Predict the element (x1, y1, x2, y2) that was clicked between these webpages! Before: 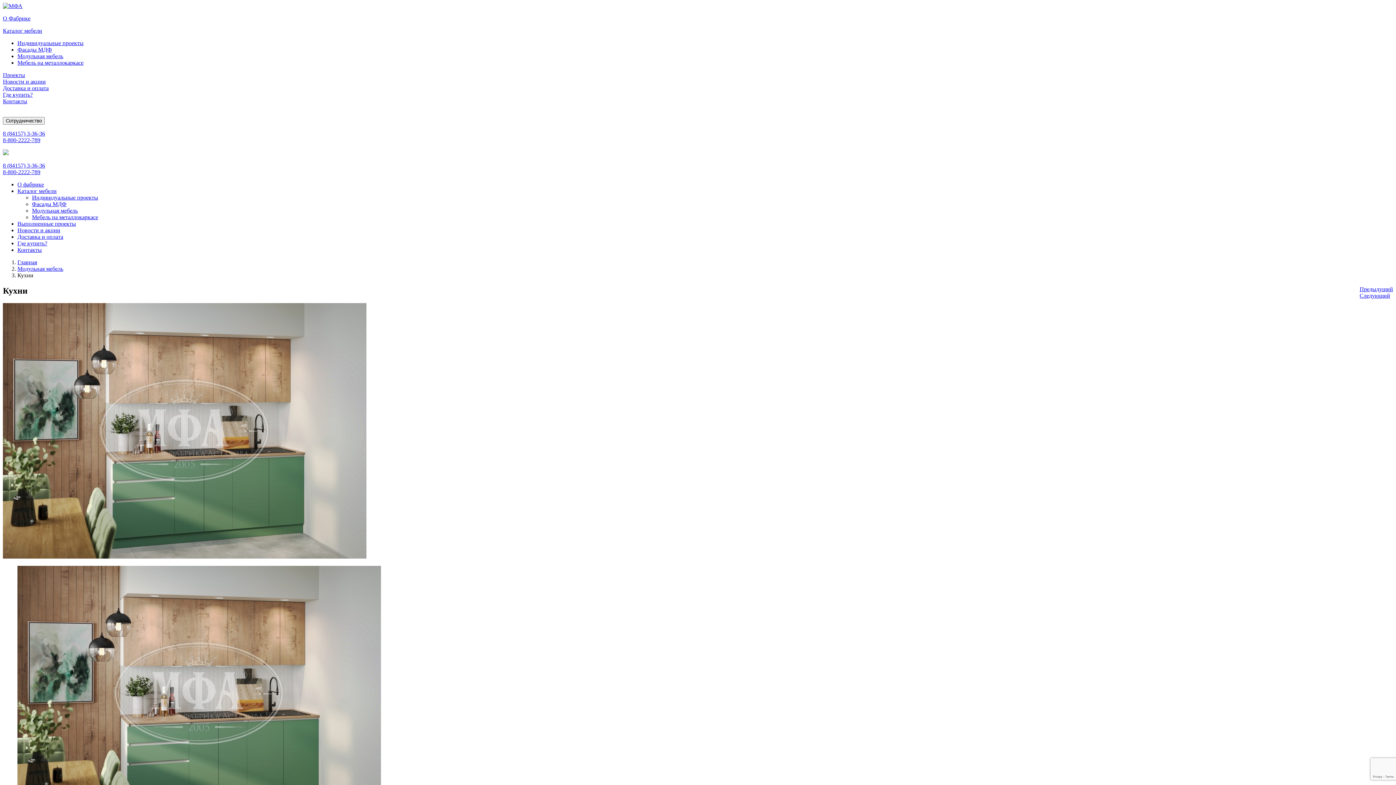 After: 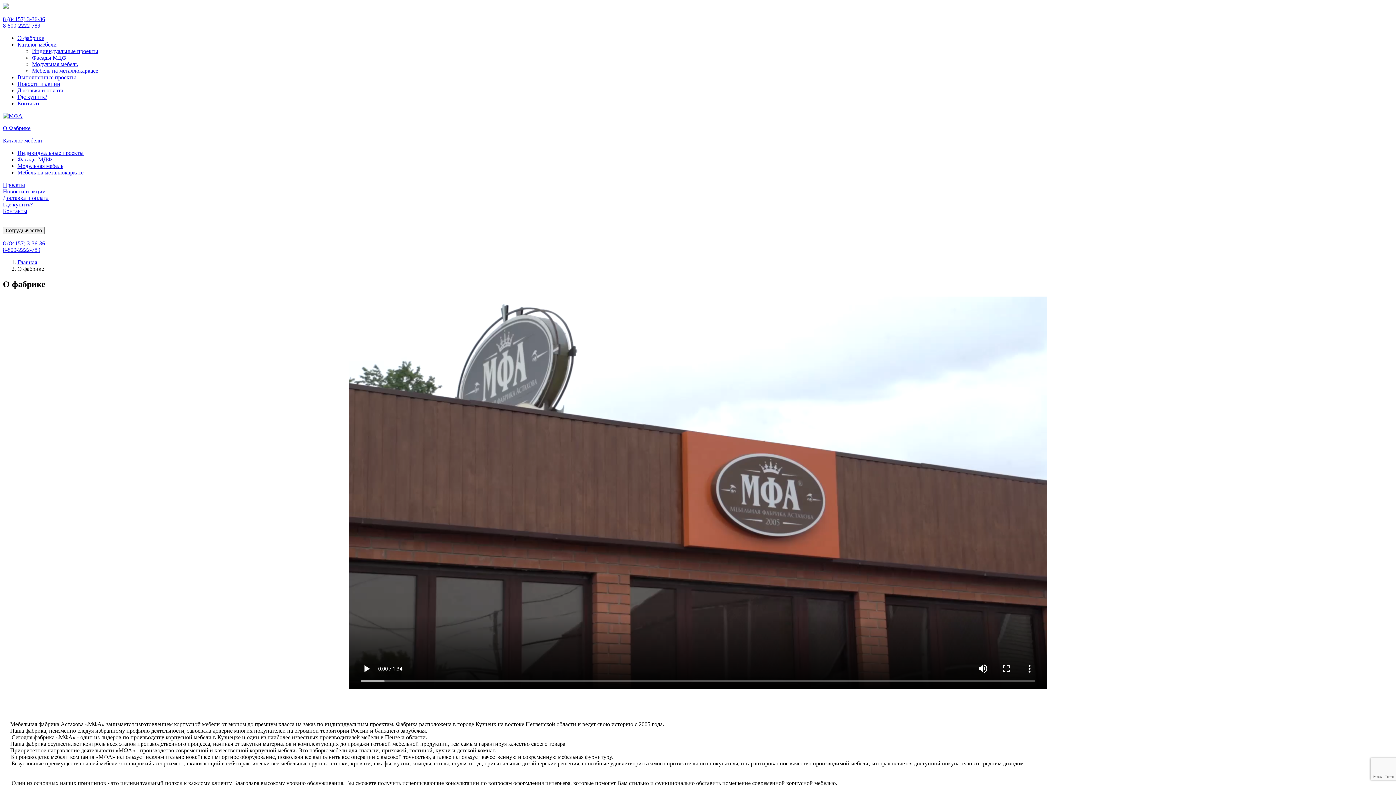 Action: bbox: (17, 181, 44, 187) label: О фабрике